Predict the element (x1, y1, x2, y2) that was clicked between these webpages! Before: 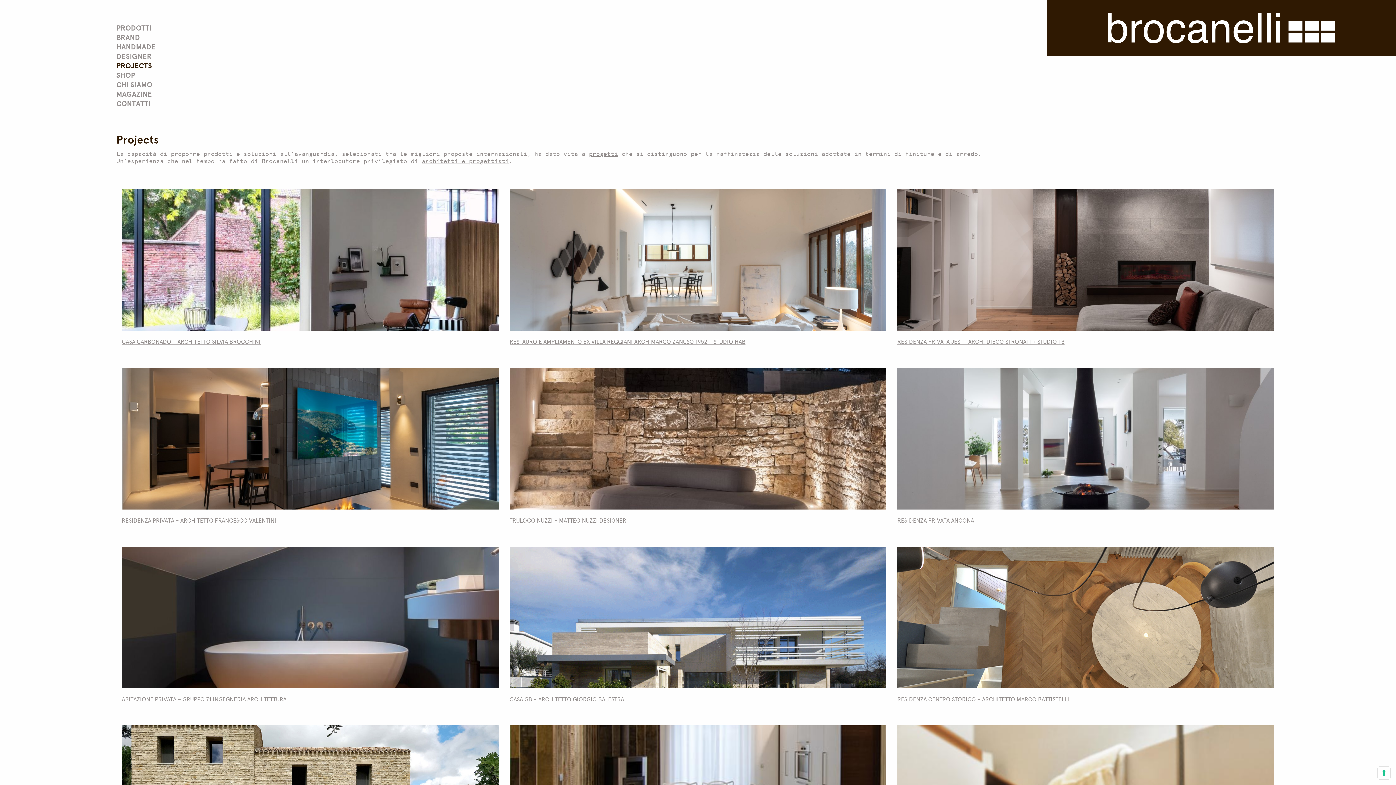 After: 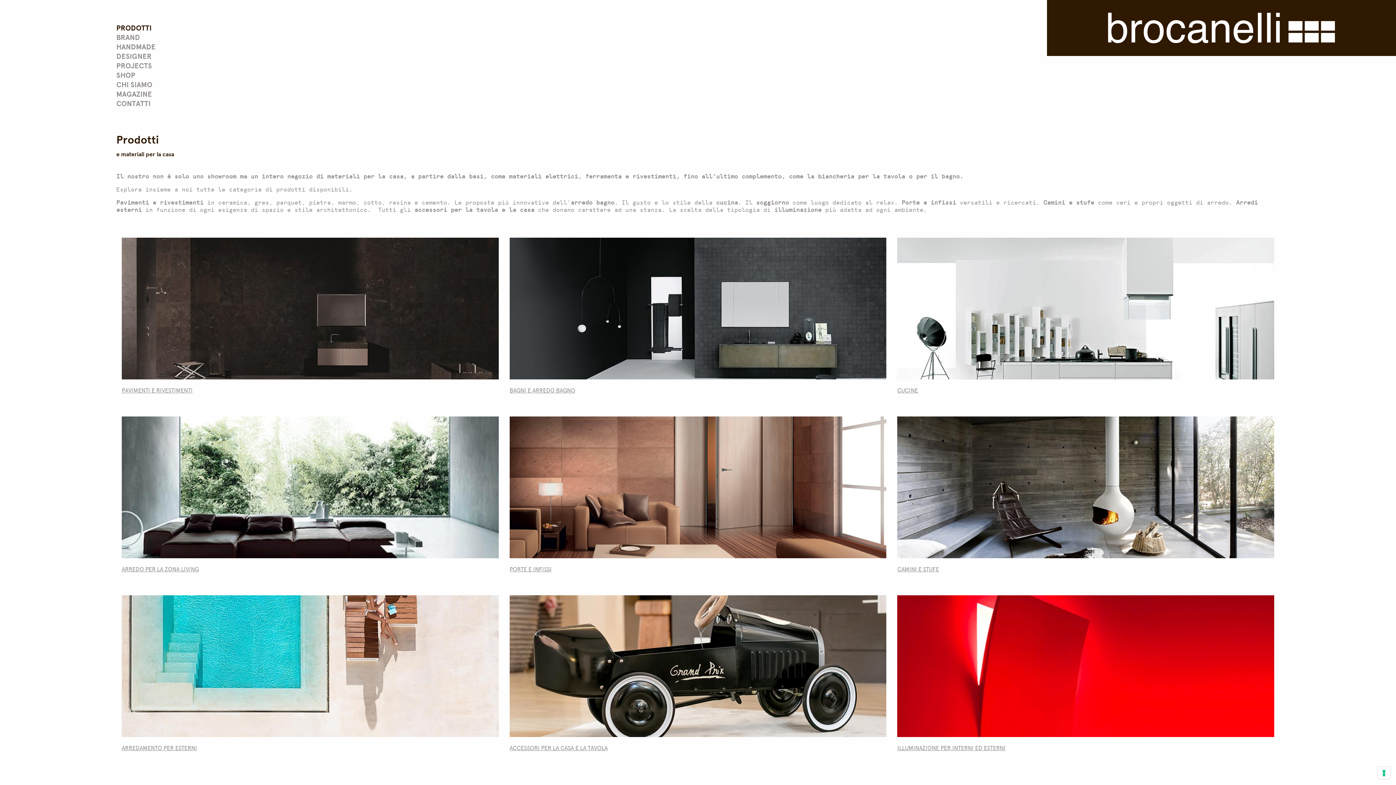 Action: label: PRODOTTI bbox: (116, 23, 155, 33)